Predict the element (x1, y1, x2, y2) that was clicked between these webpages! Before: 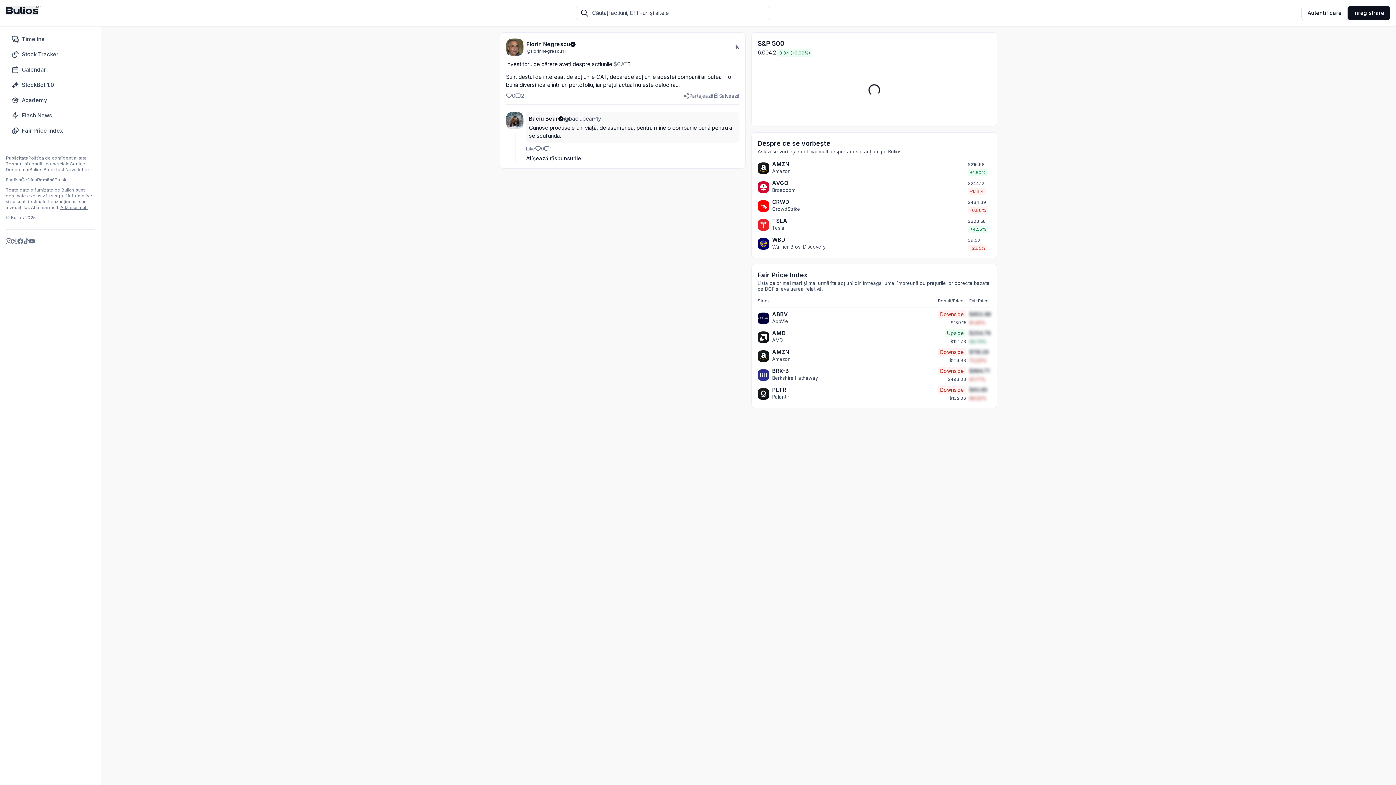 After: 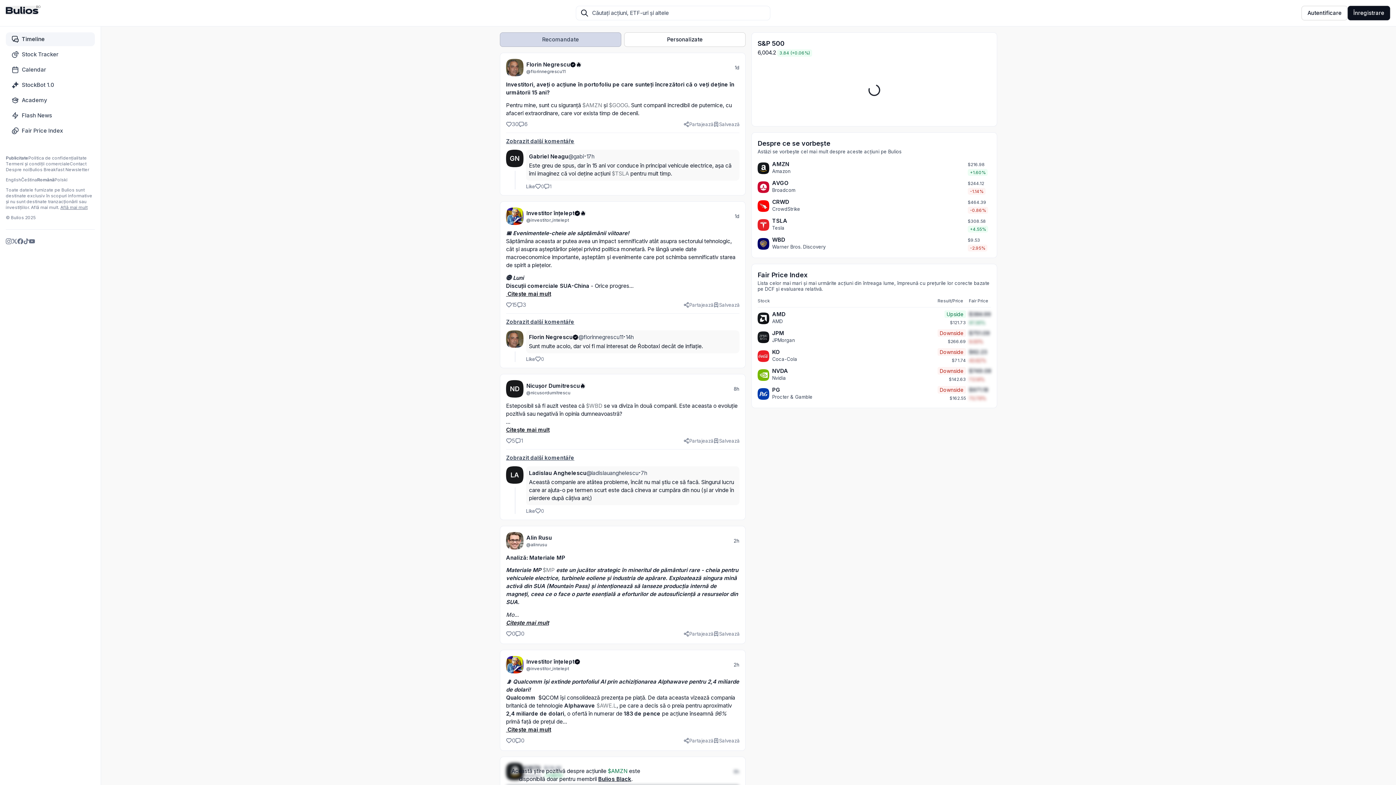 Action: bbox: (5, 32, 94, 46) label: Timeline